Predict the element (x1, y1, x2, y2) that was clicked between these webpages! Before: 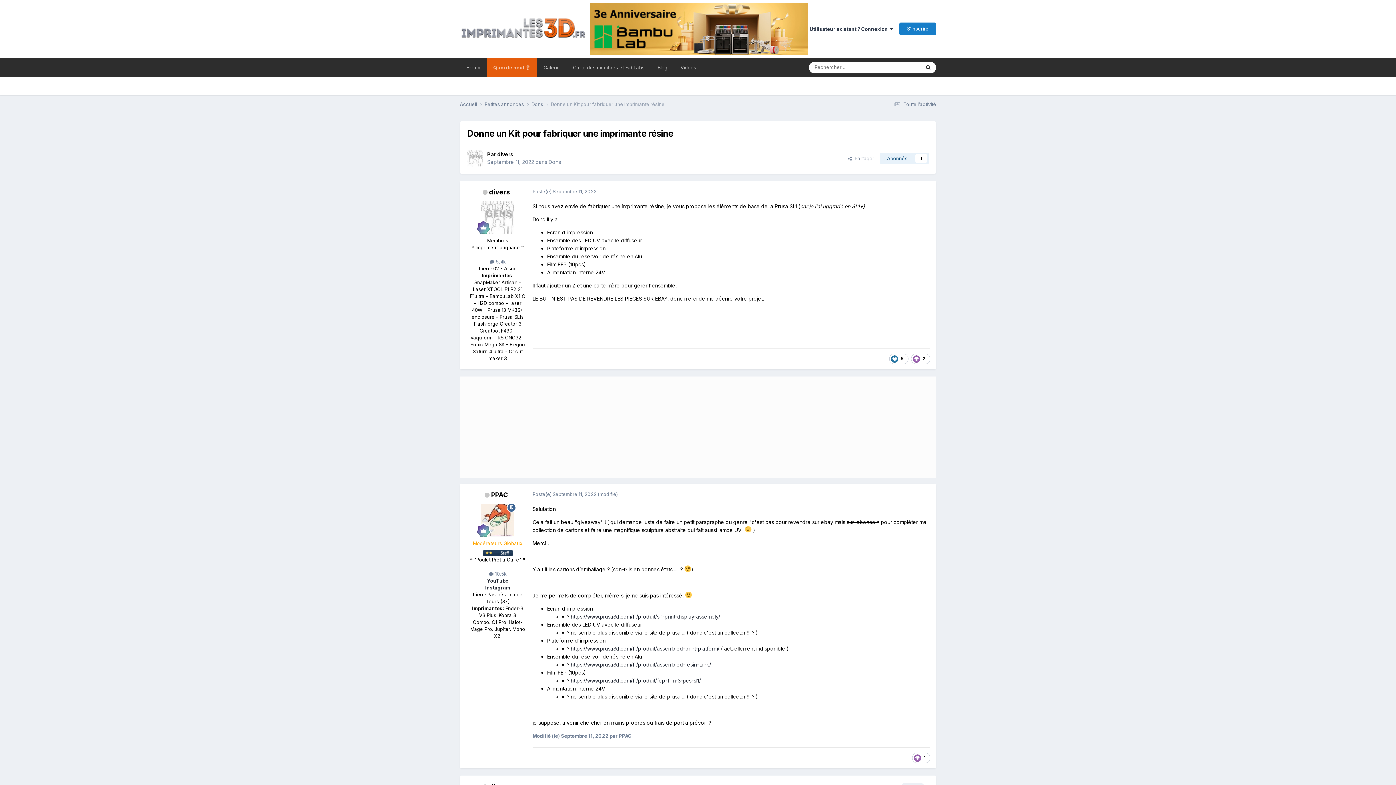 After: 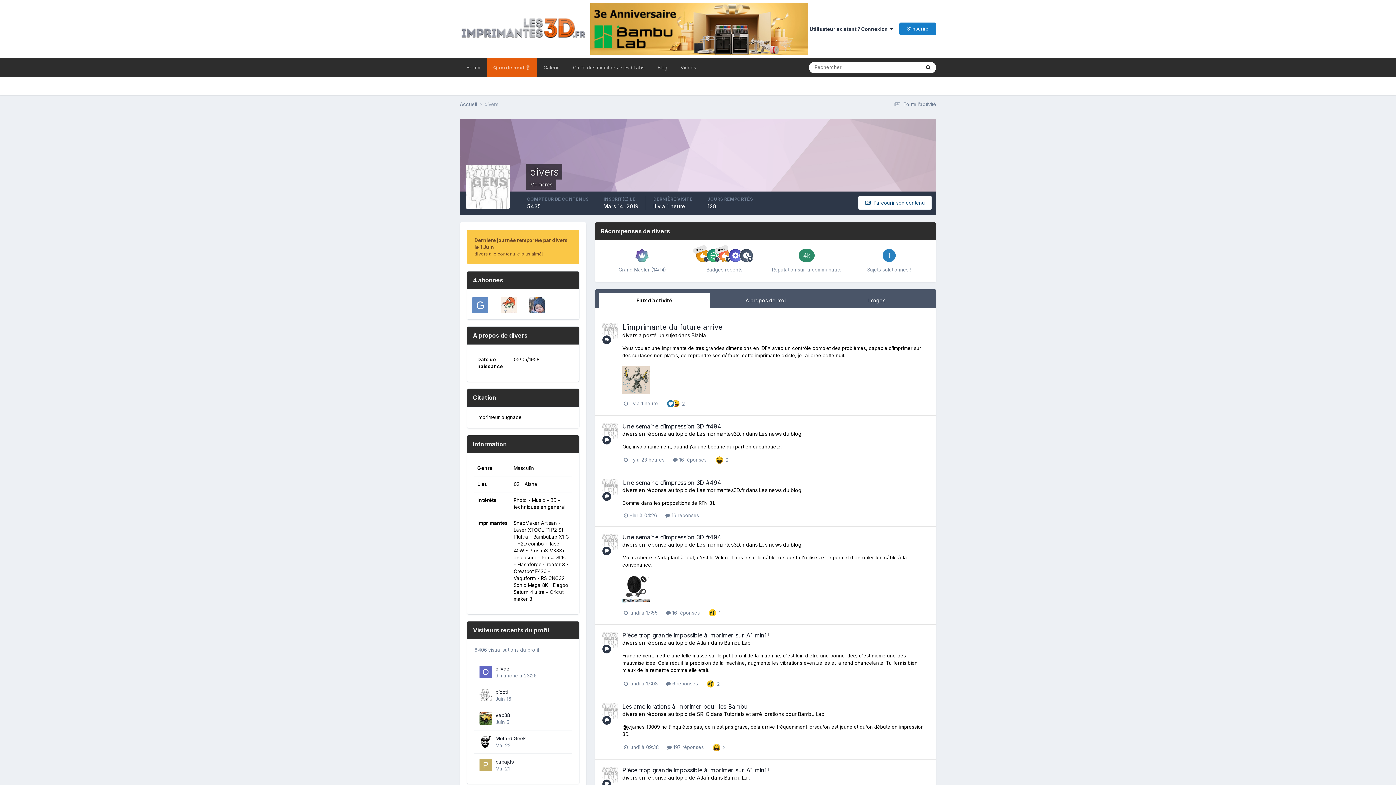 Action: bbox: (467, 150, 483, 166)